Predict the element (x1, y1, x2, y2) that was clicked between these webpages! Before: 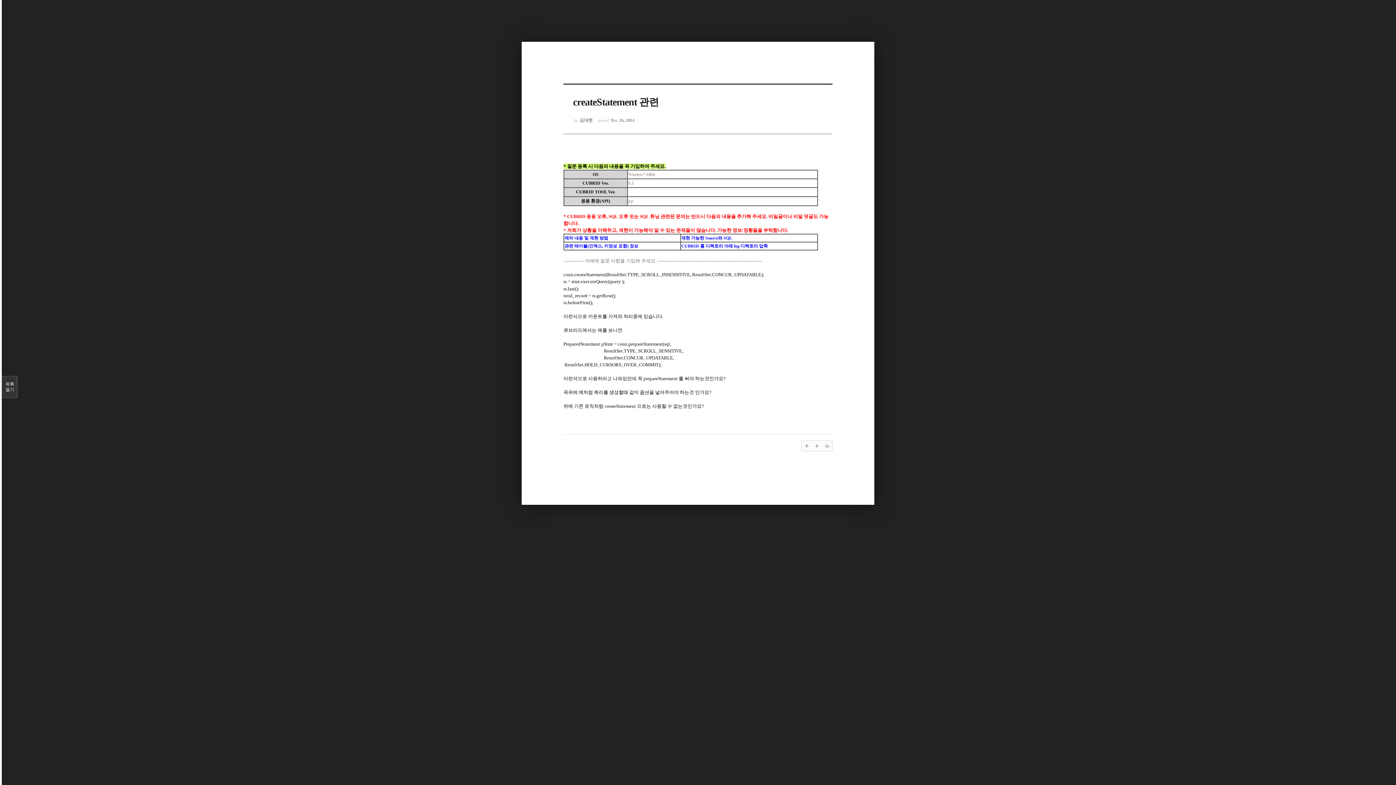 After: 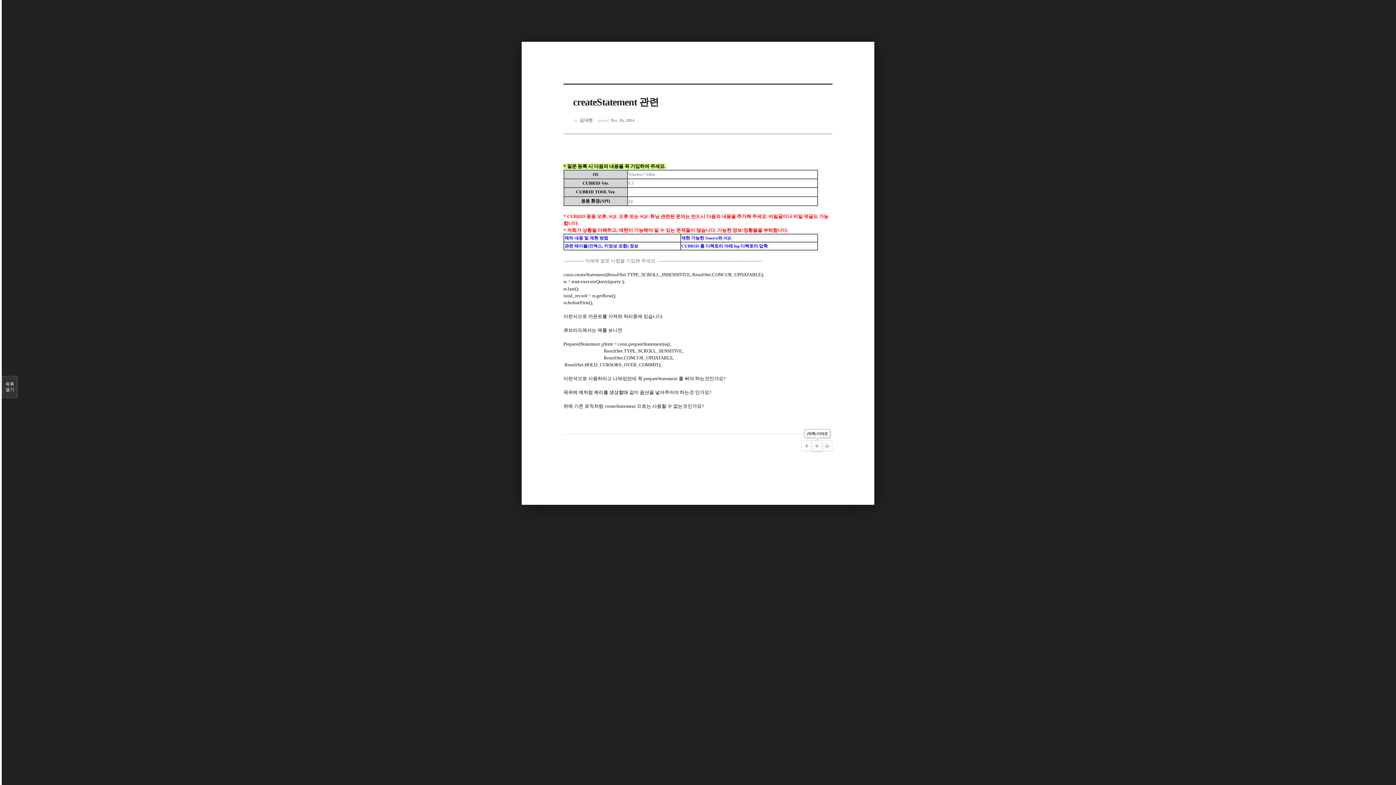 Action: bbox: (812, 441, 822, 451)